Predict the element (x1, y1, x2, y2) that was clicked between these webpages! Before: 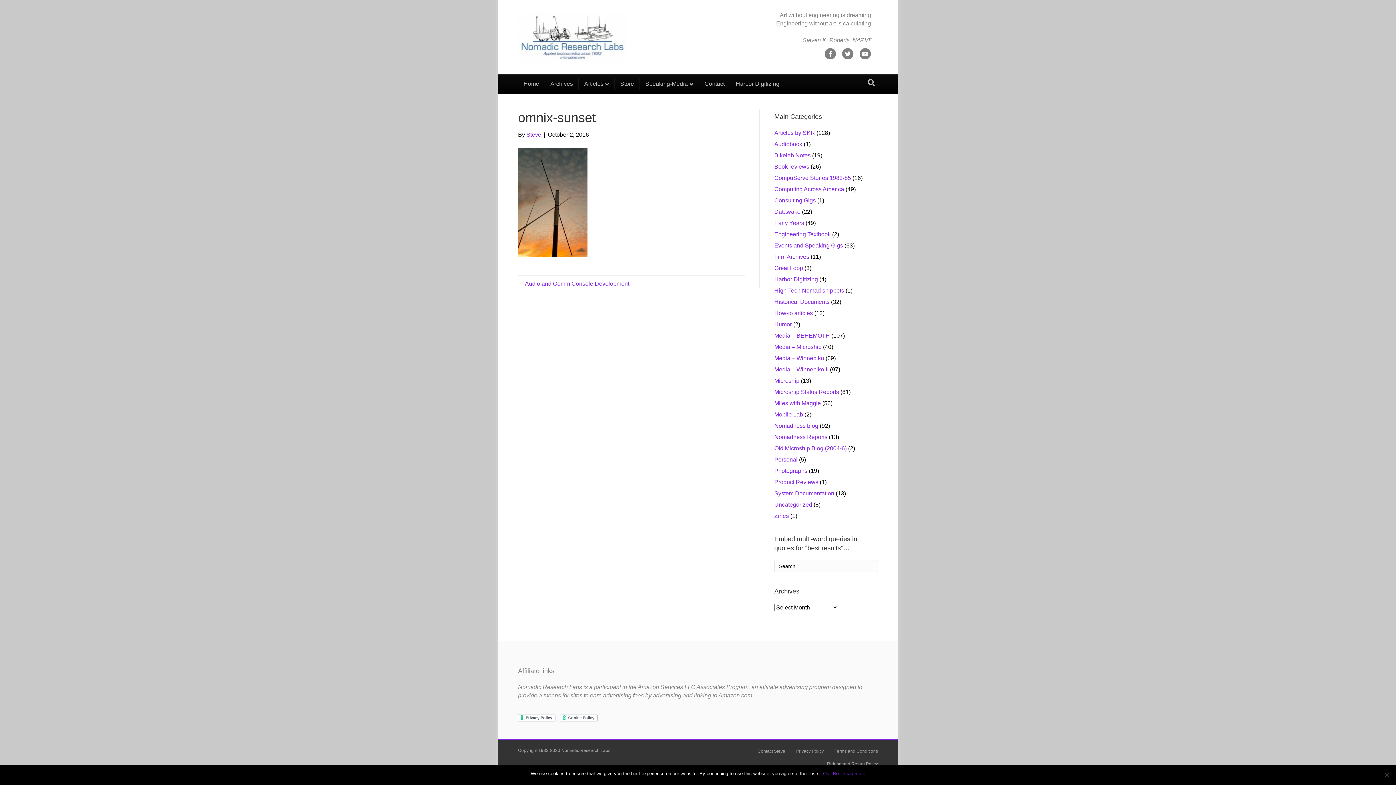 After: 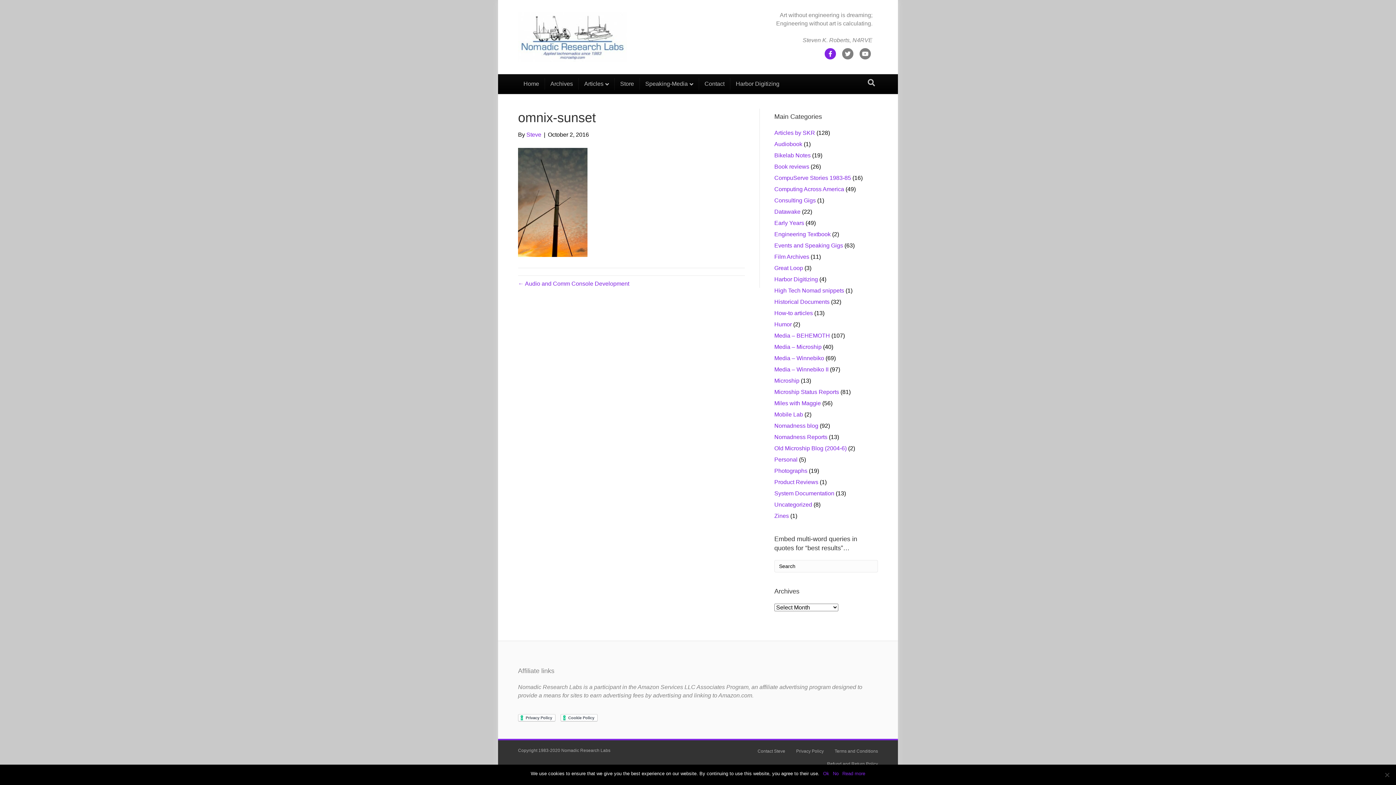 Action: label: Facebook bbox: (823, 48, 837, 59)